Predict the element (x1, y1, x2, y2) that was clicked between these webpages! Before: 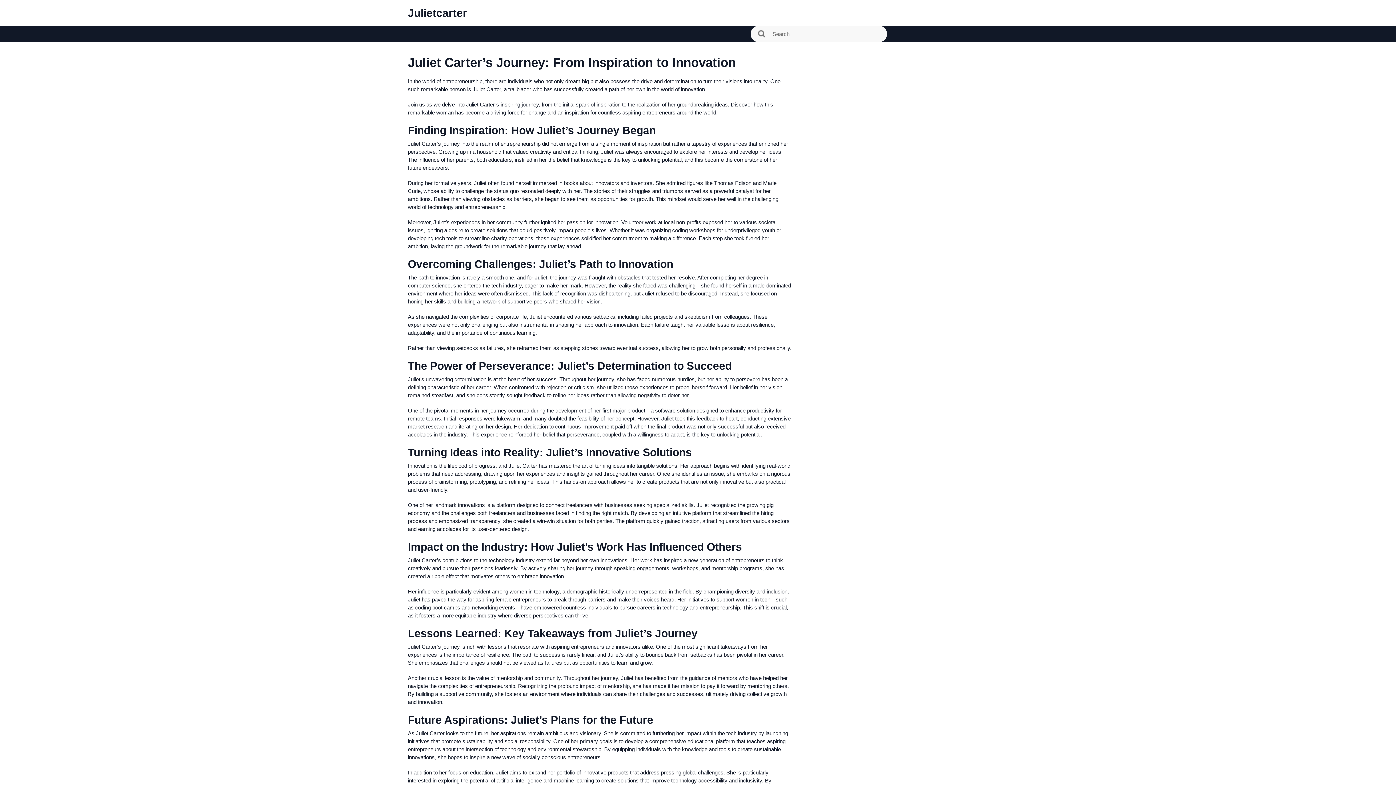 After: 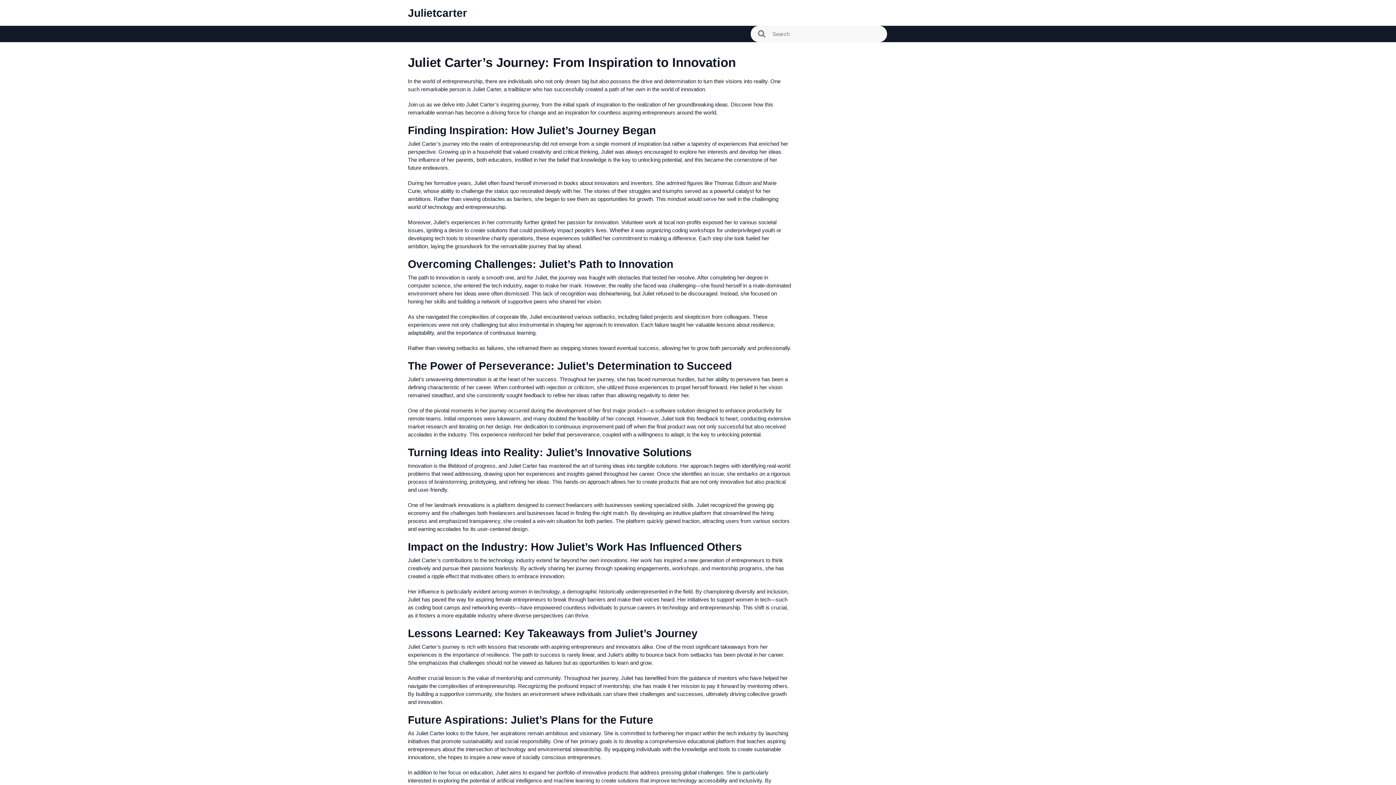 Action: bbox: (408, 6, 467, 18) label: Julietcarter